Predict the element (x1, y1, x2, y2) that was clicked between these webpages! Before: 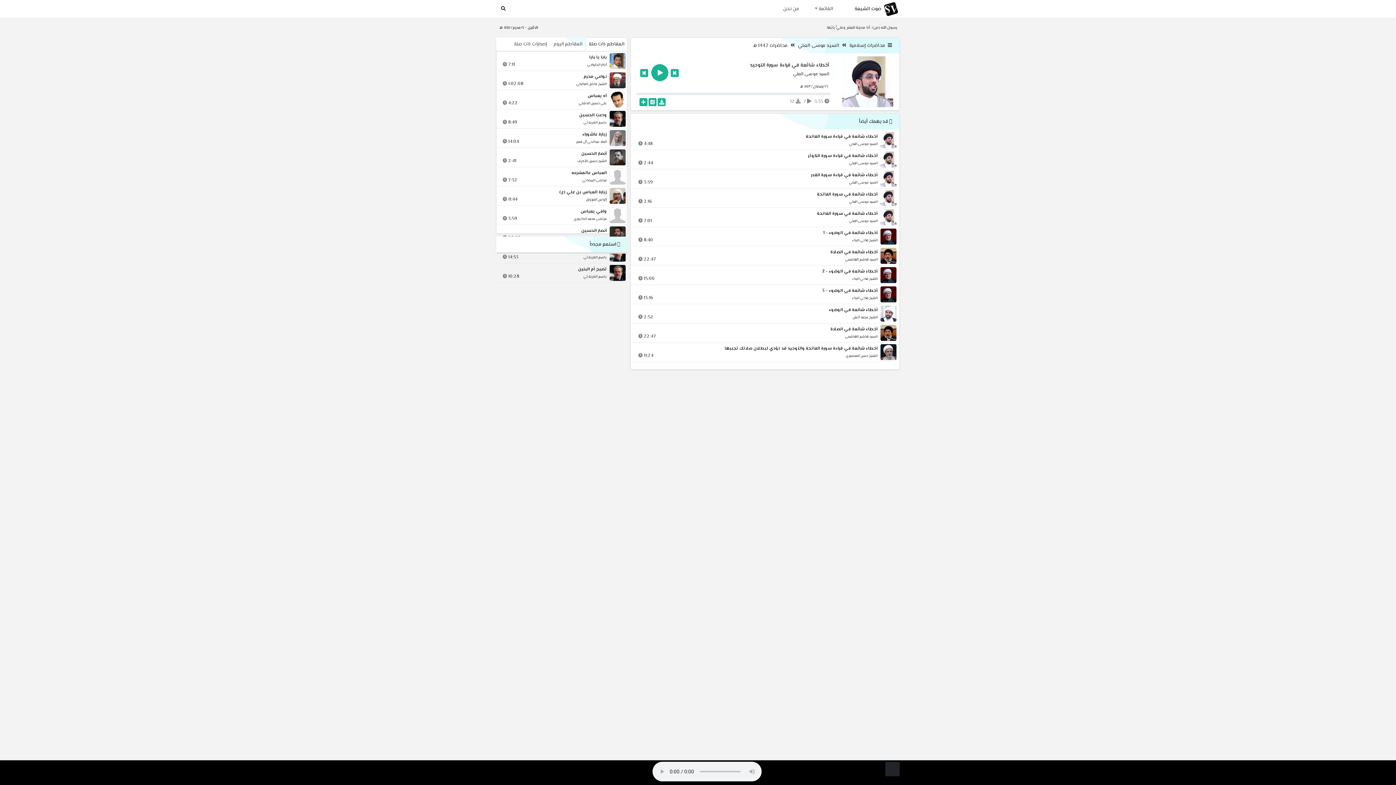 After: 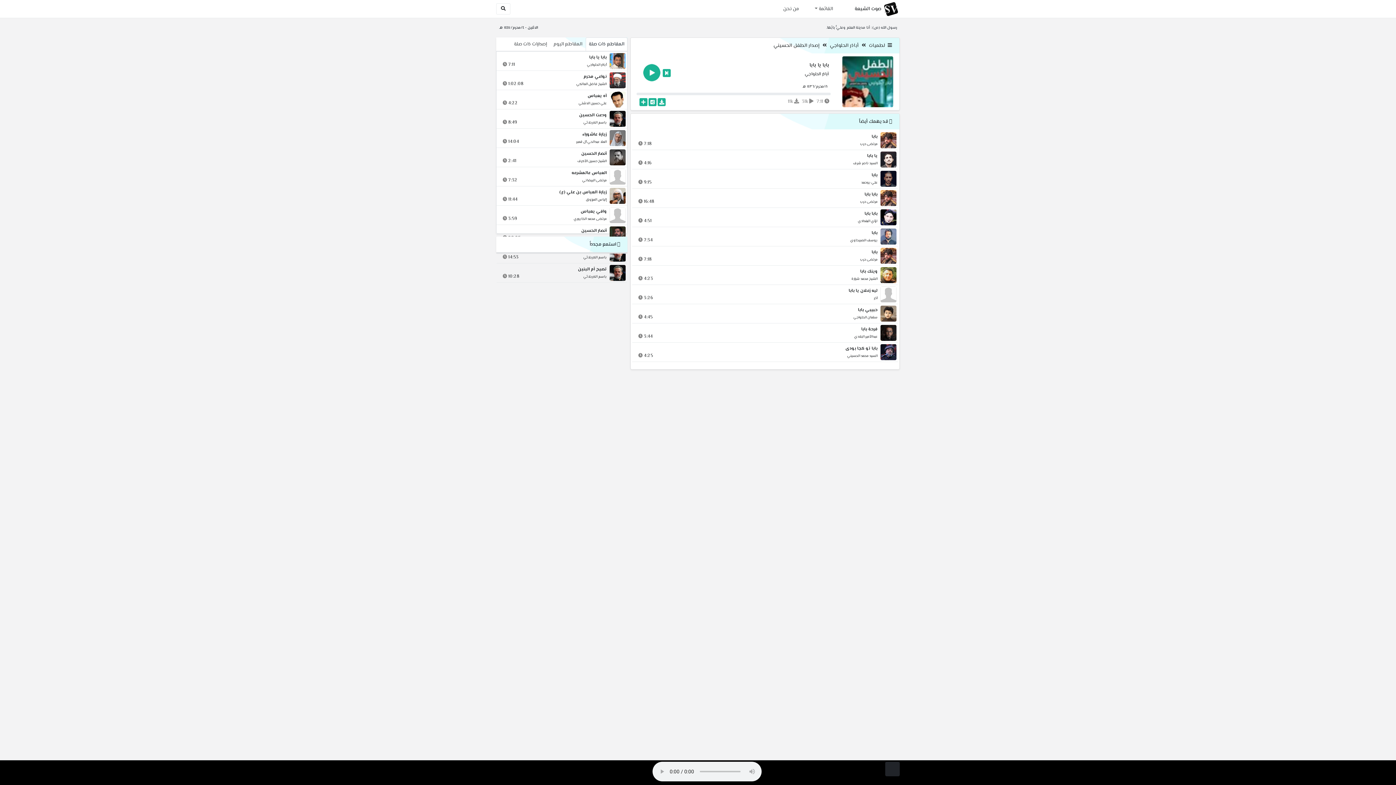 Action: label: بابا يا بابا bbox: (498, 54, 606, 60)